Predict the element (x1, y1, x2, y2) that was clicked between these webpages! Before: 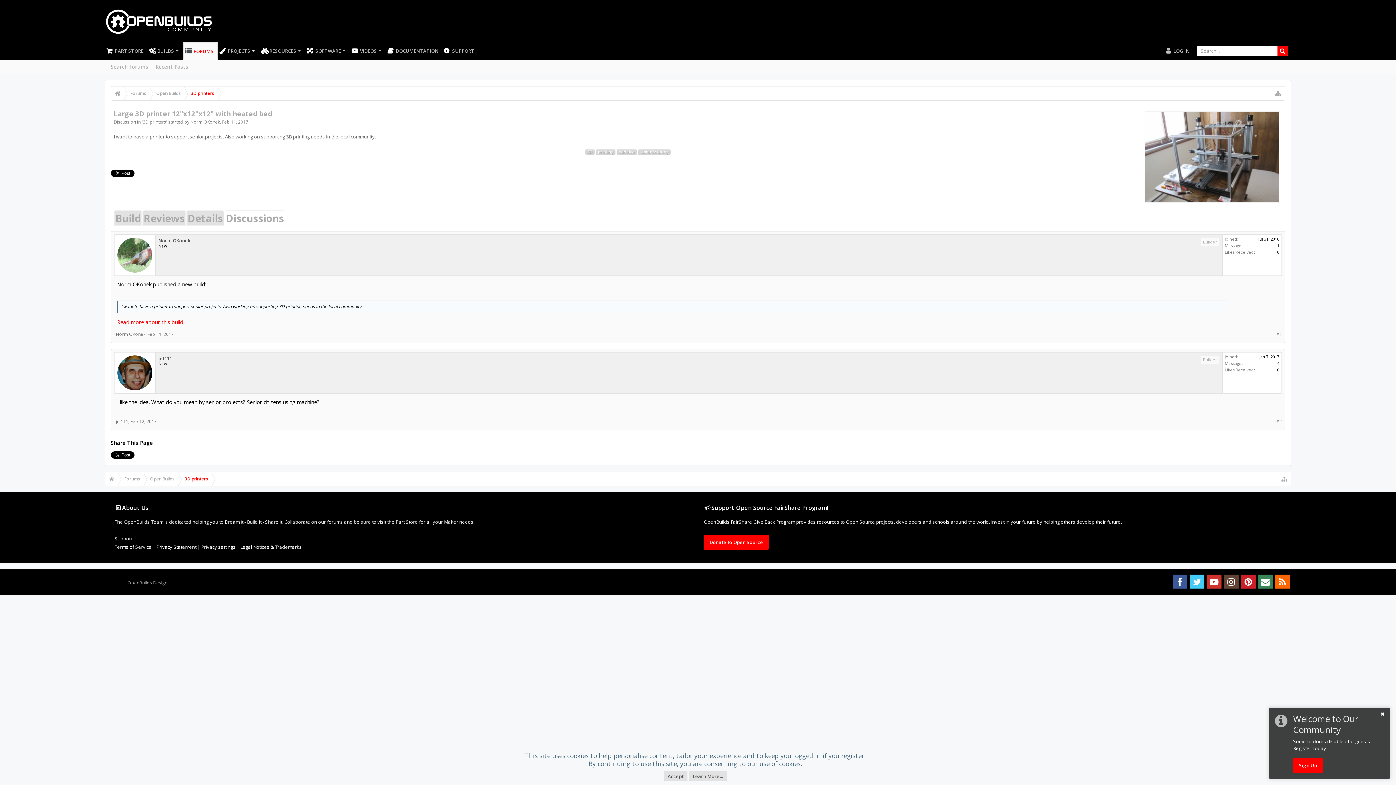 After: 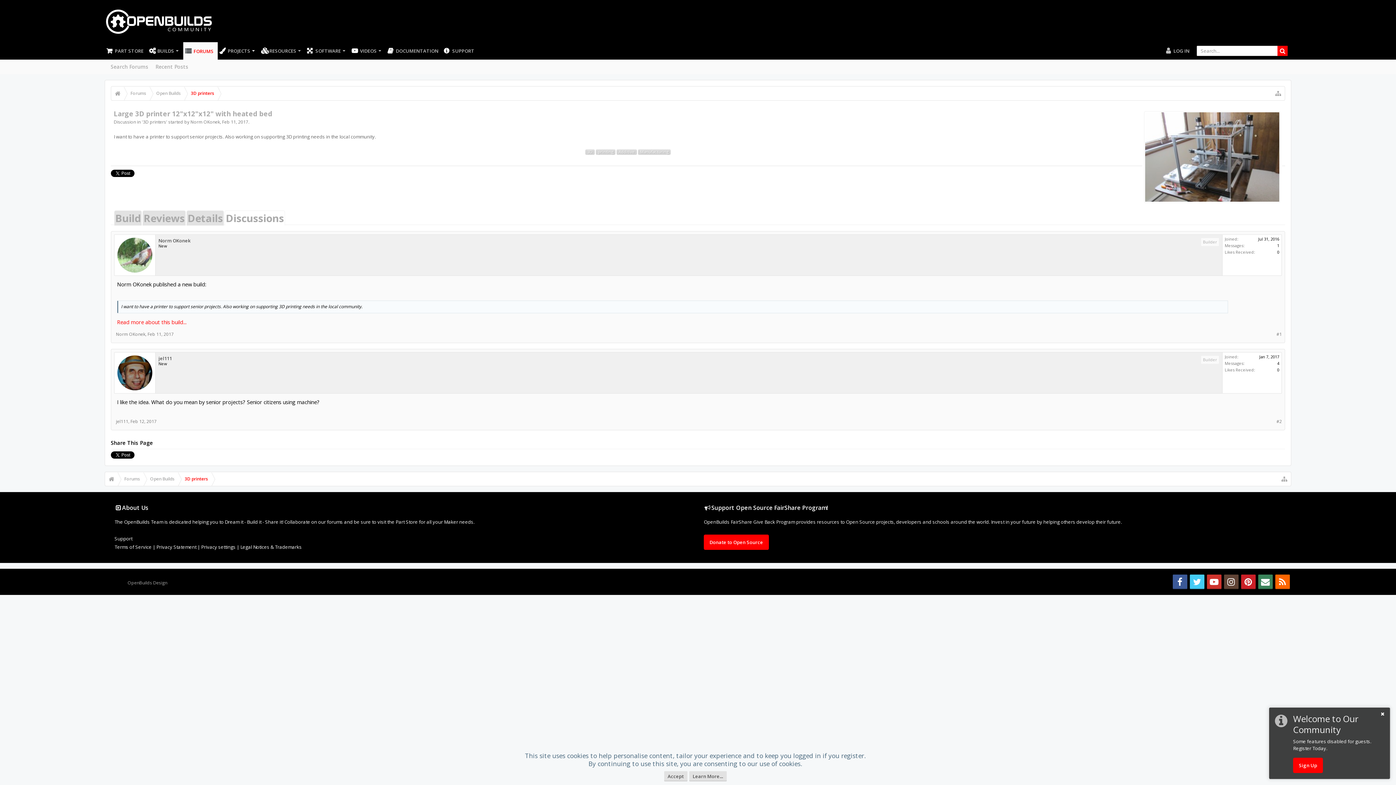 Action: bbox: (1241, 575, 1255, 589)